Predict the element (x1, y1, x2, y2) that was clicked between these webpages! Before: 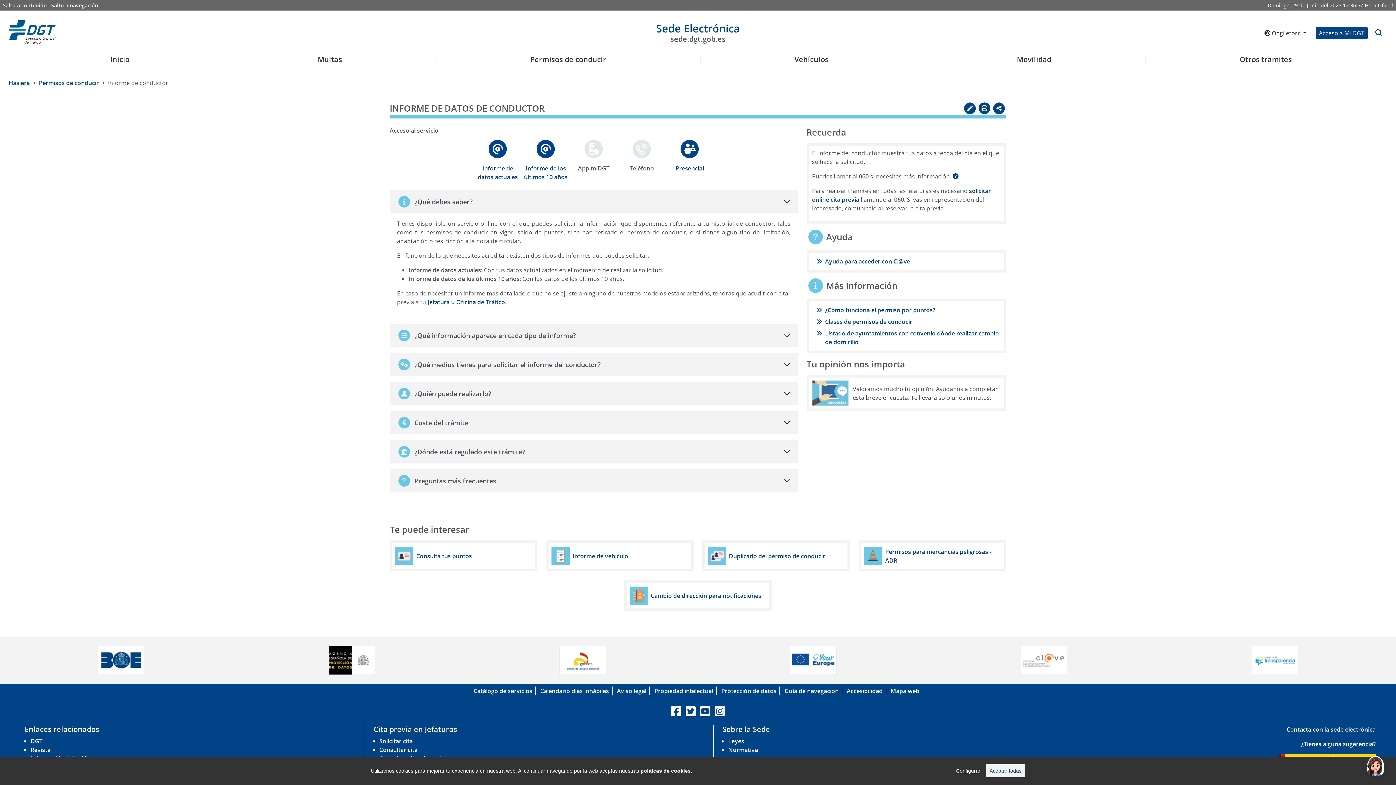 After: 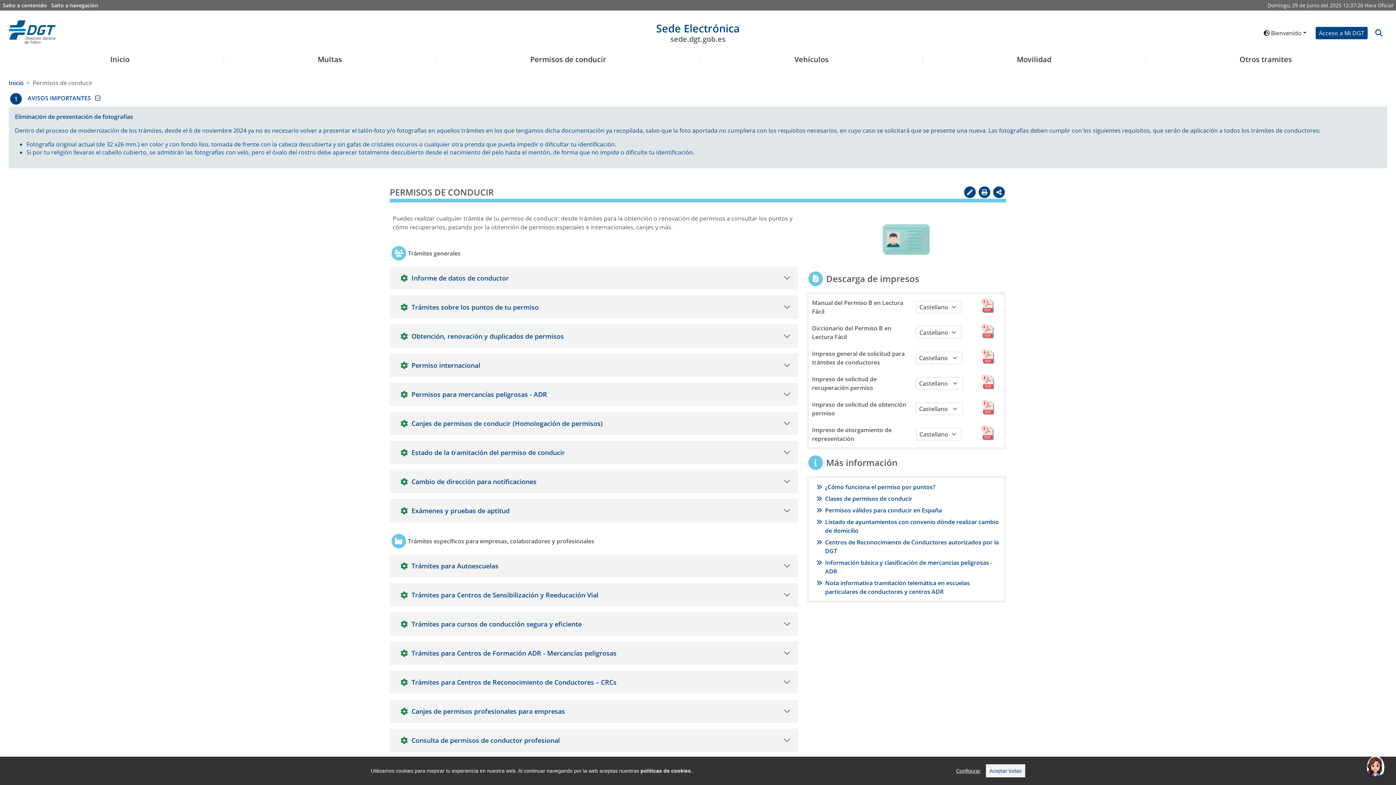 Action: label: Permisos de conducir bbox: (436, 55, 700, 64)